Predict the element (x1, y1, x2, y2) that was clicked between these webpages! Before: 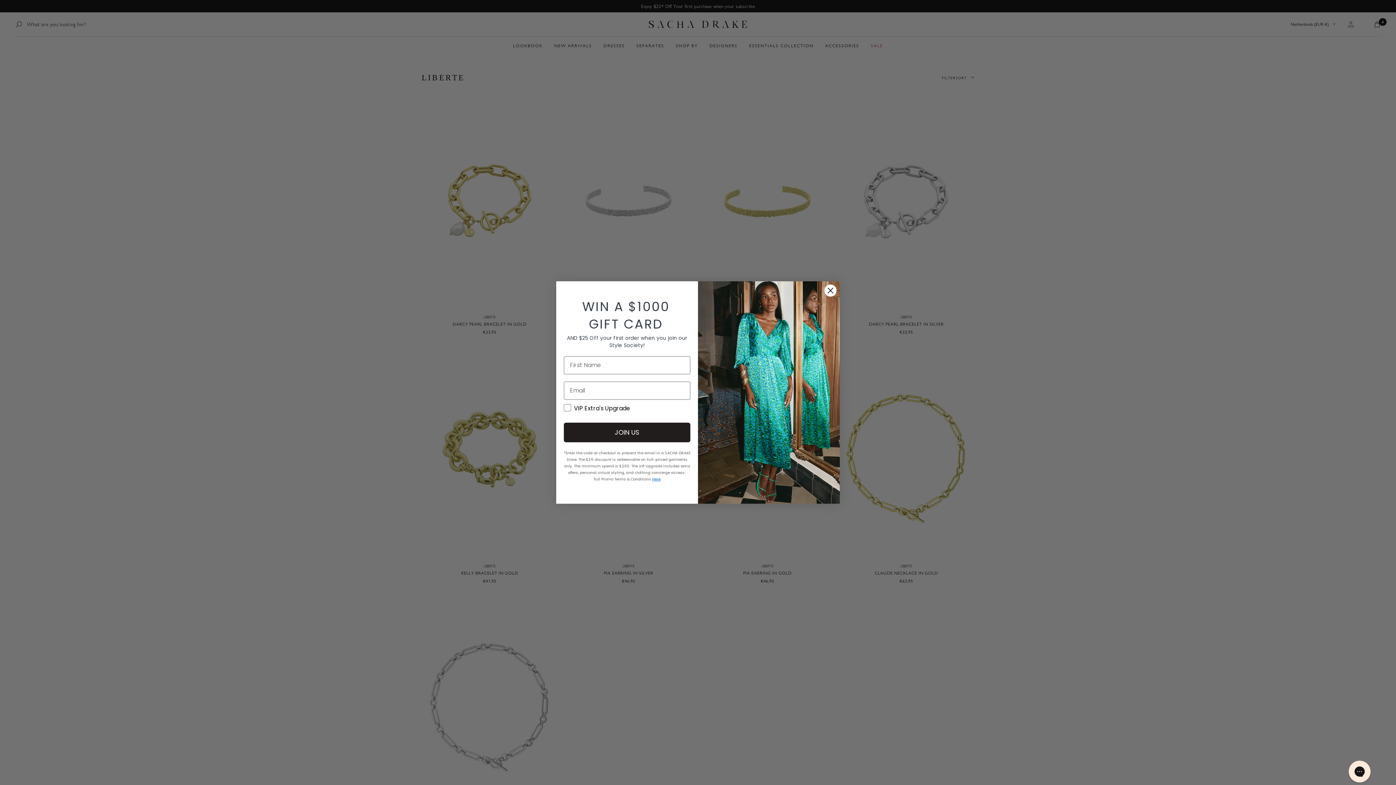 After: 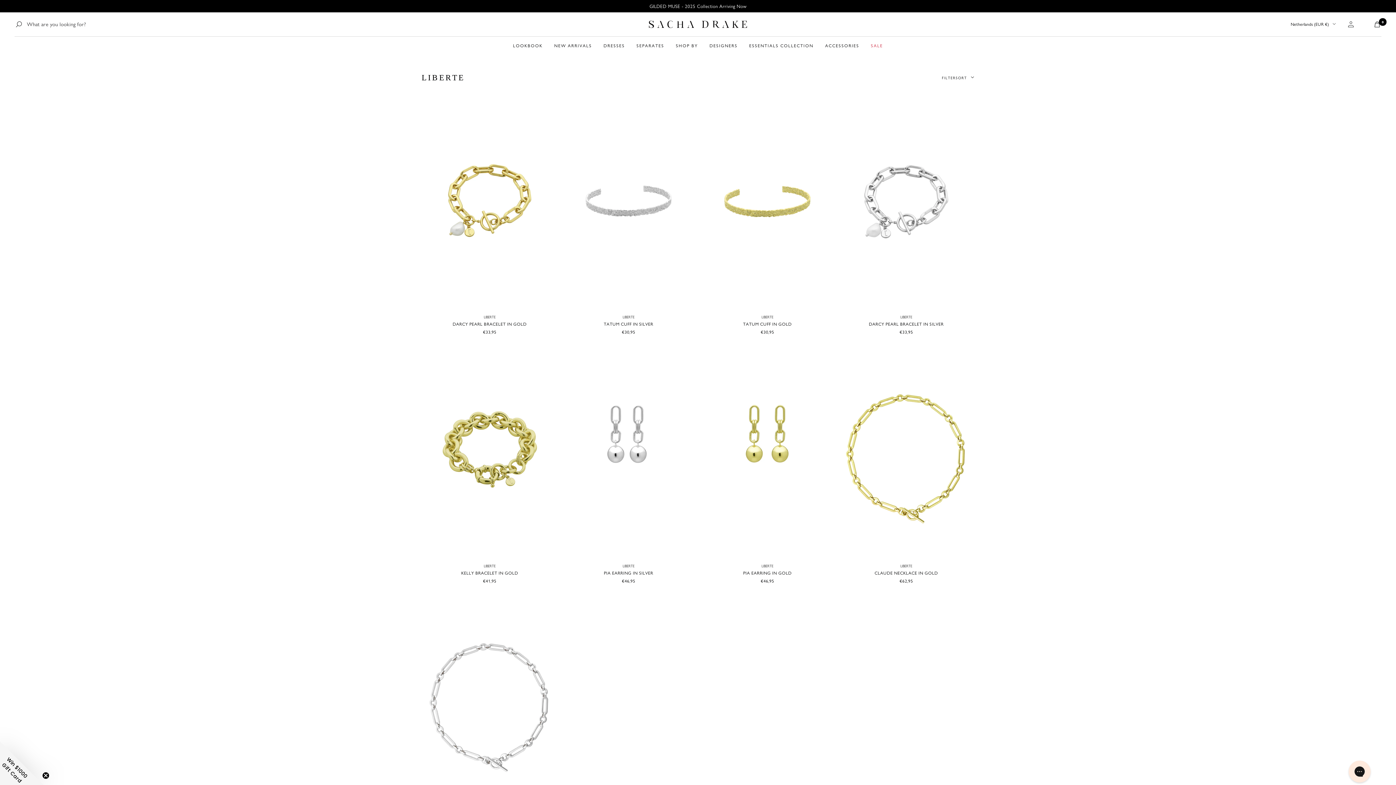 Action: label: Close dialog bbox: (824, 318, 837, 331)